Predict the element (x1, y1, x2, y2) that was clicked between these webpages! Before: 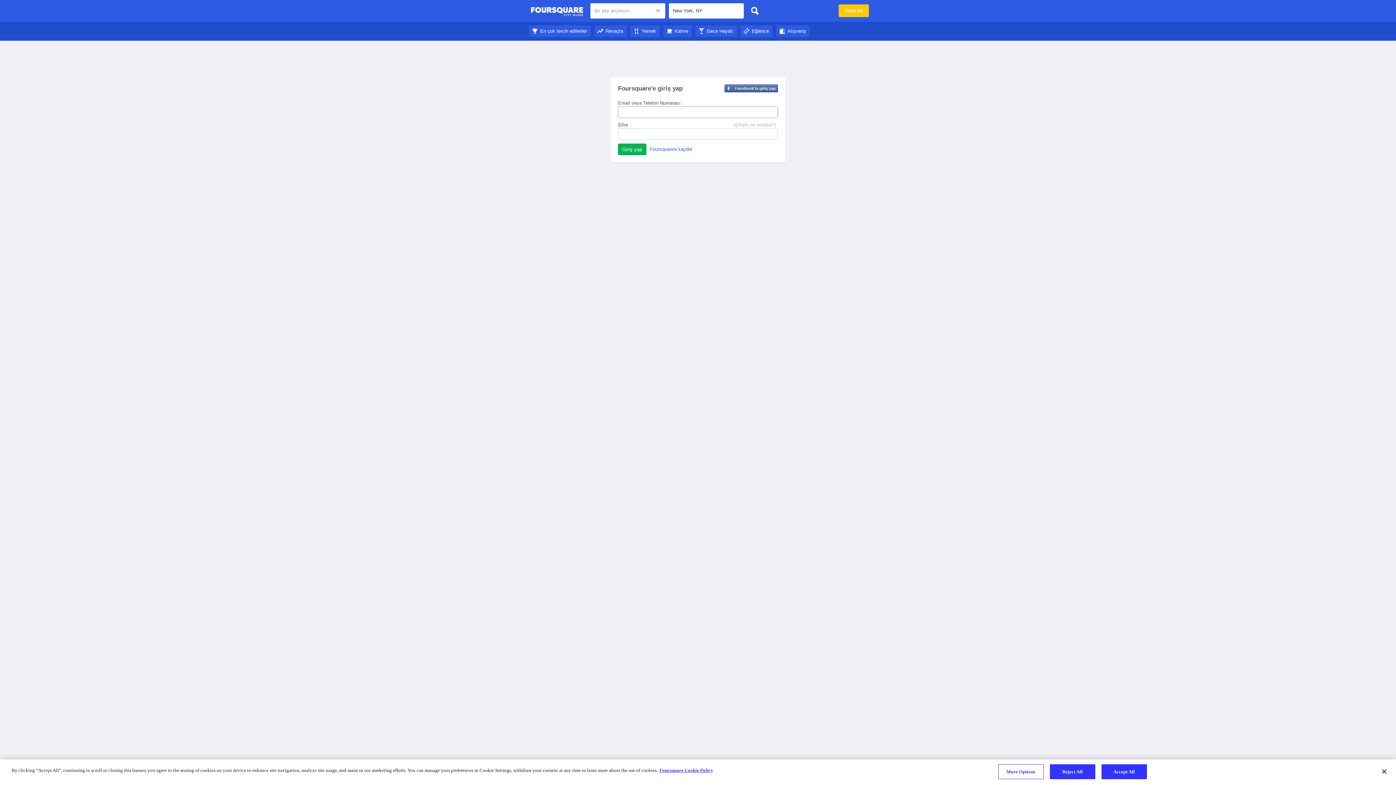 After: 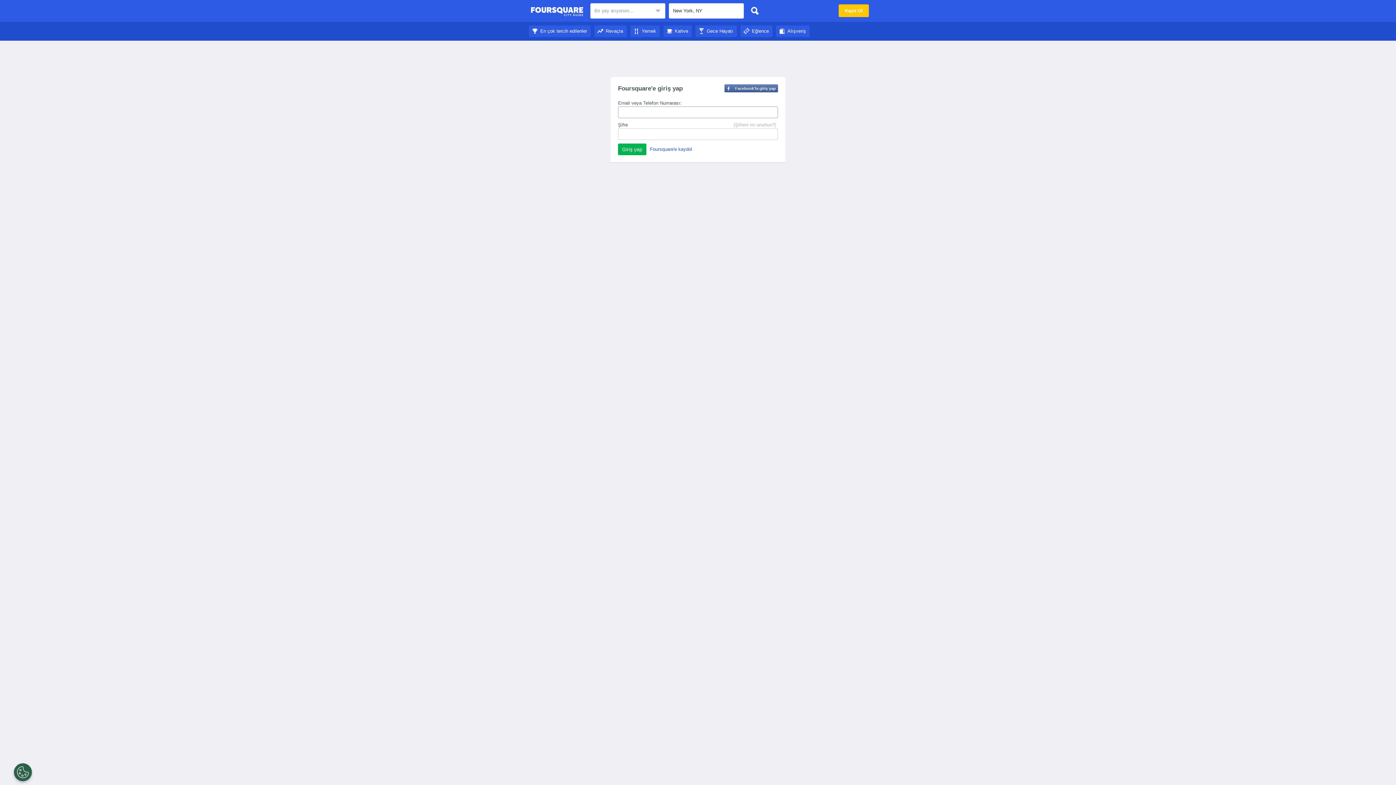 Action: label: Alışveriş bbox: (776, 28, 809, 33)